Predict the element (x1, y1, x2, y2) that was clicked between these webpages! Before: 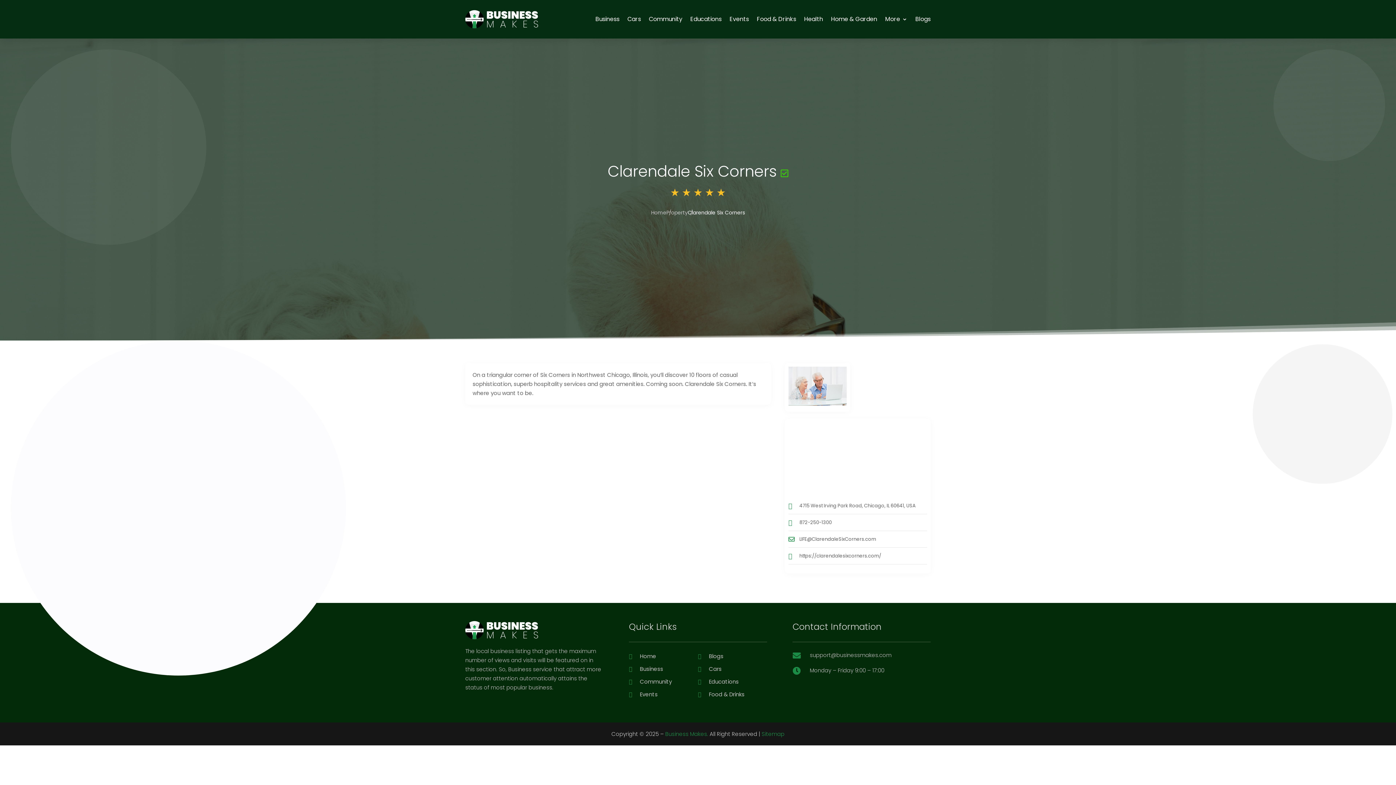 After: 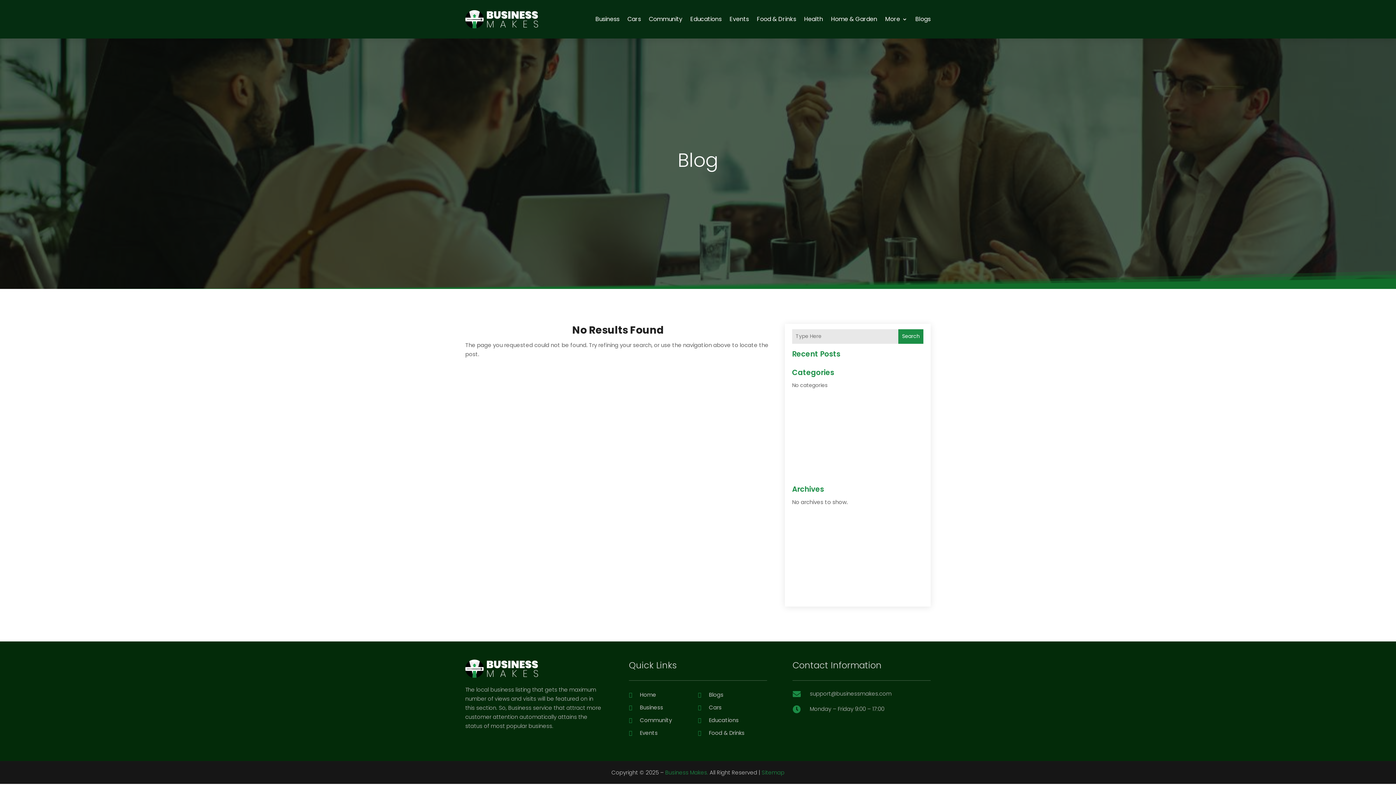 Action: label: Blogs bbox: (915, 5, 930, 33)